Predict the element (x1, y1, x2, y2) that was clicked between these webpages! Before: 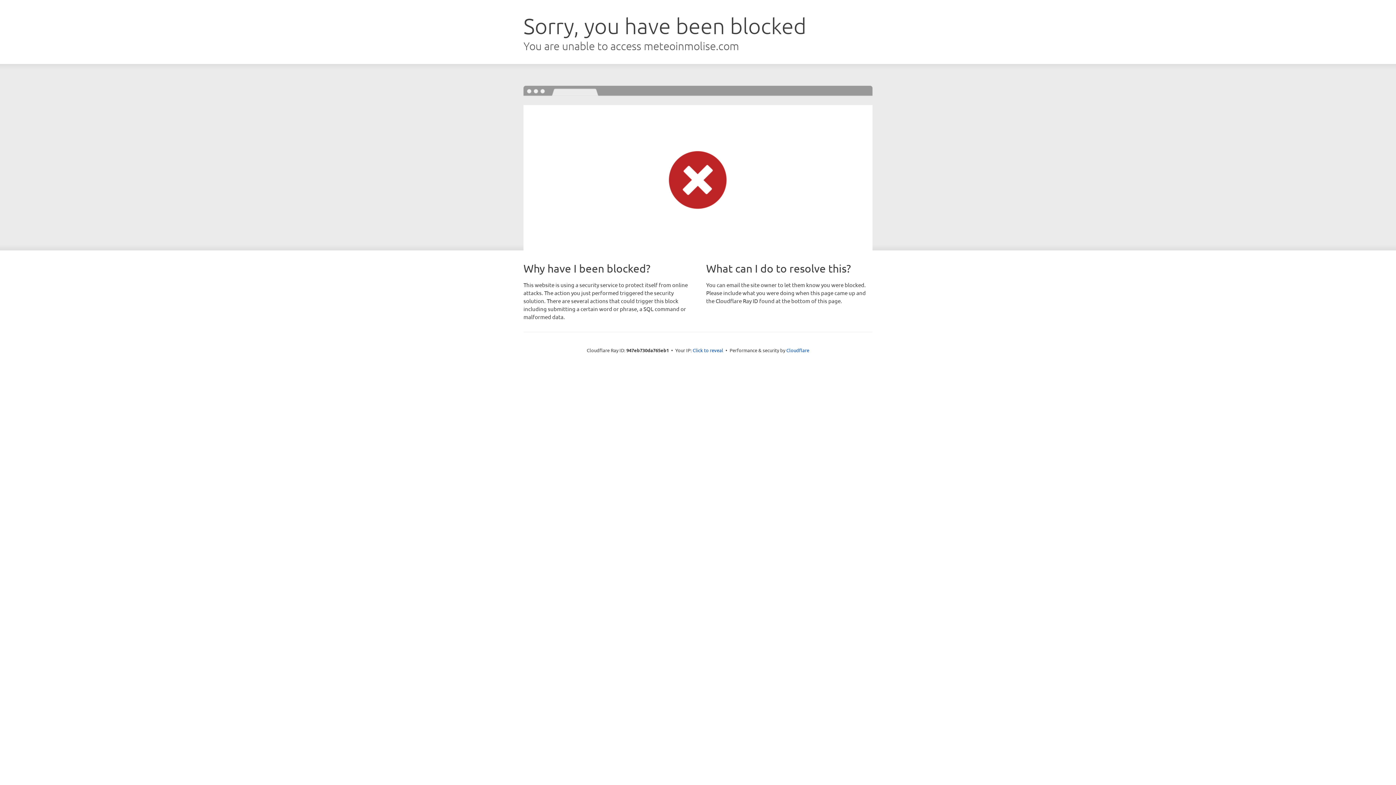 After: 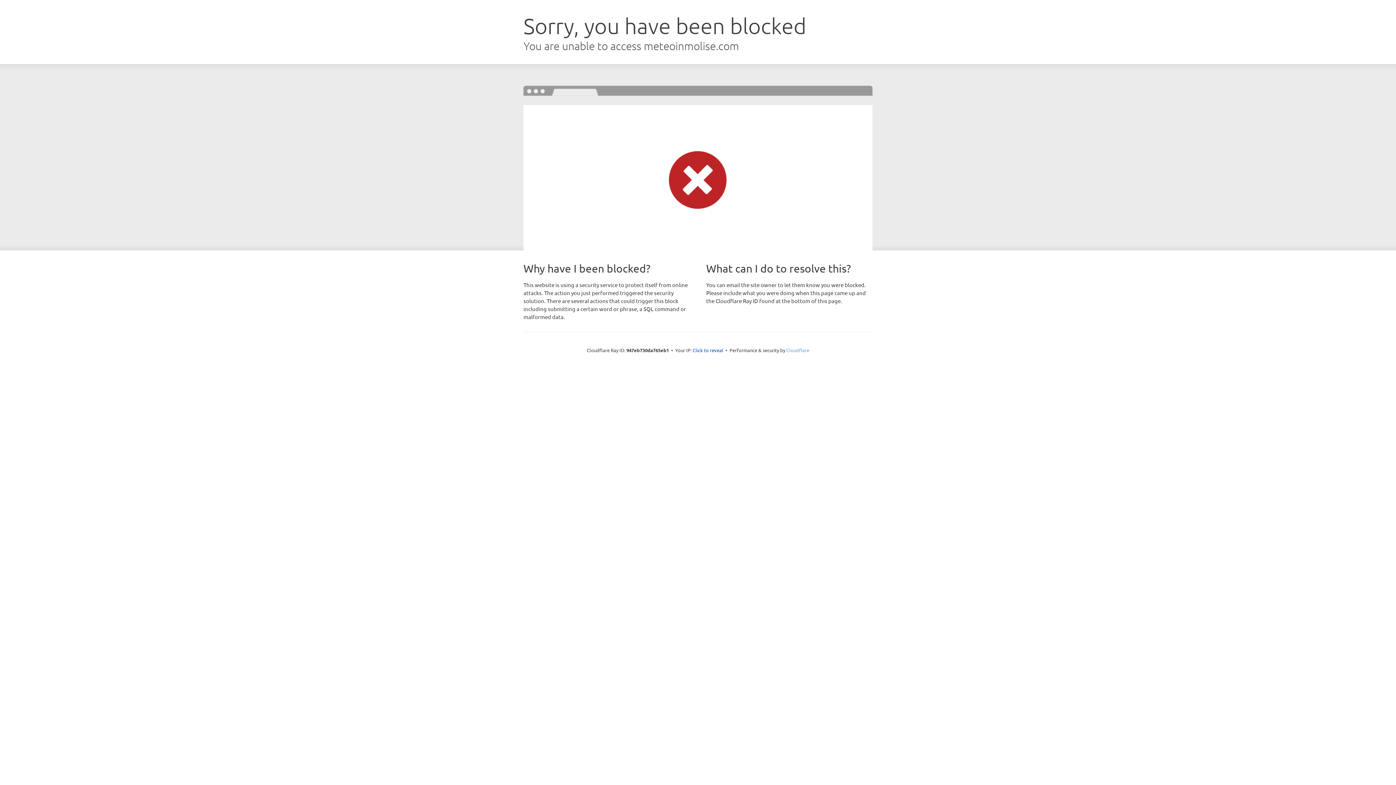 Action: bbox: (786, 347, 809, 353) label: Cloudflare